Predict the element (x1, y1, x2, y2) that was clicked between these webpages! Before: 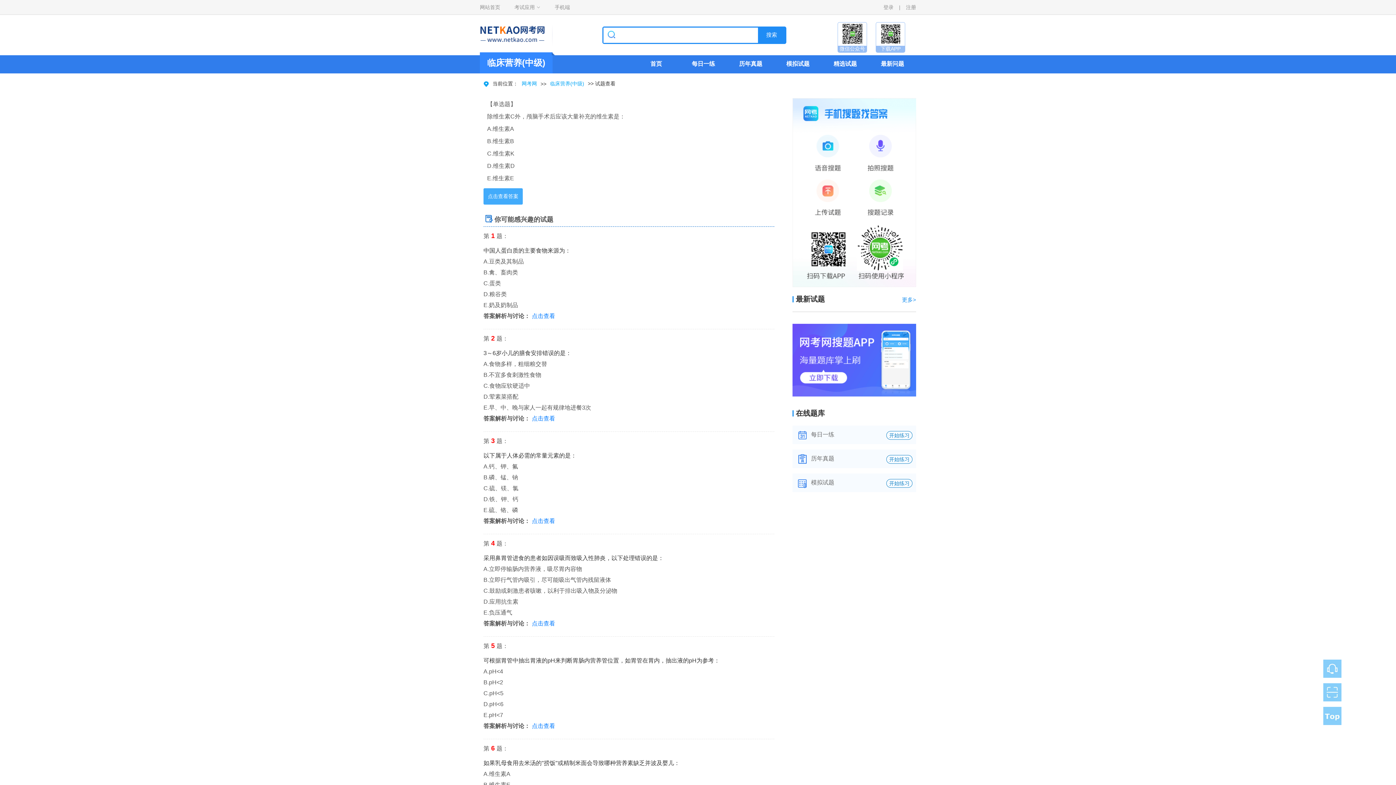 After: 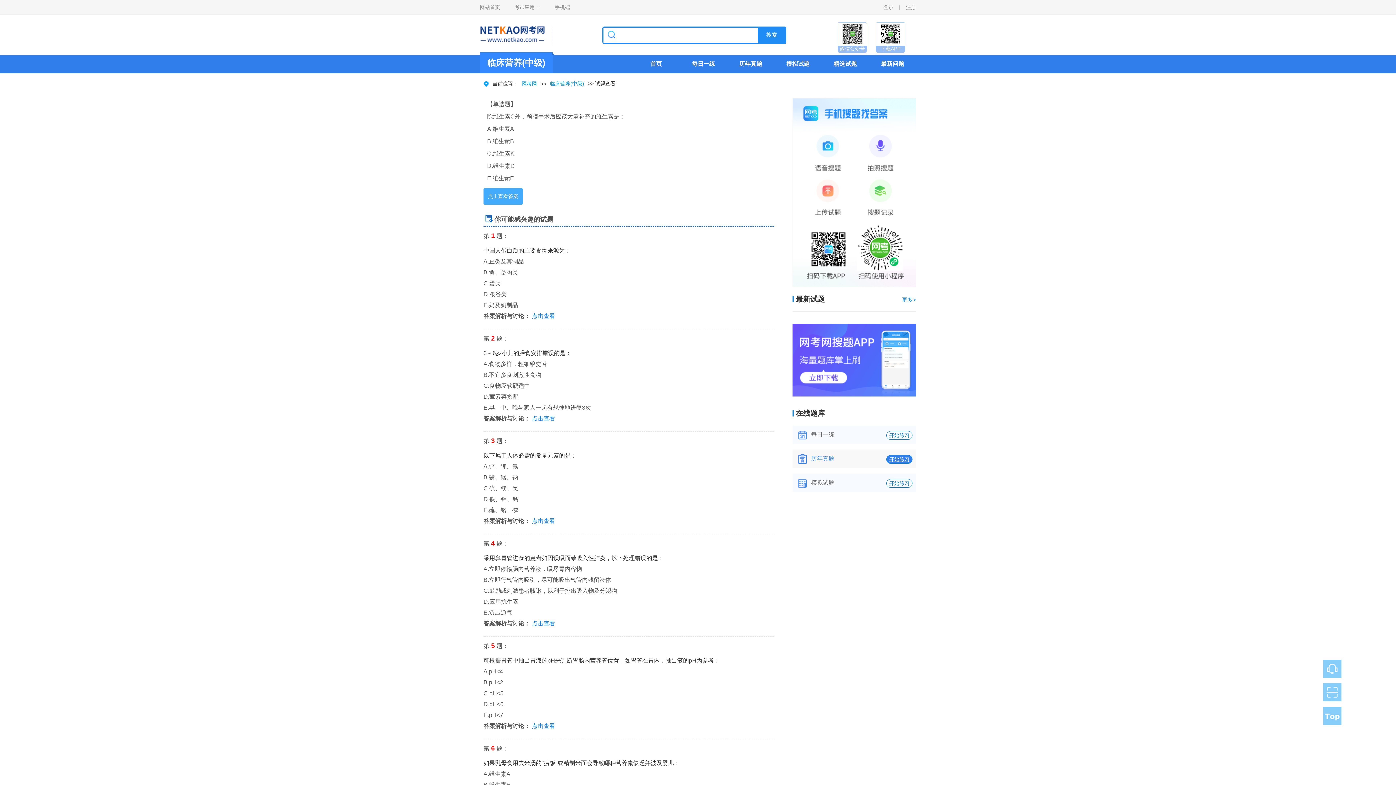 Action: bbox: (792, 449, 916, 468) label: 历年真题
开始练习